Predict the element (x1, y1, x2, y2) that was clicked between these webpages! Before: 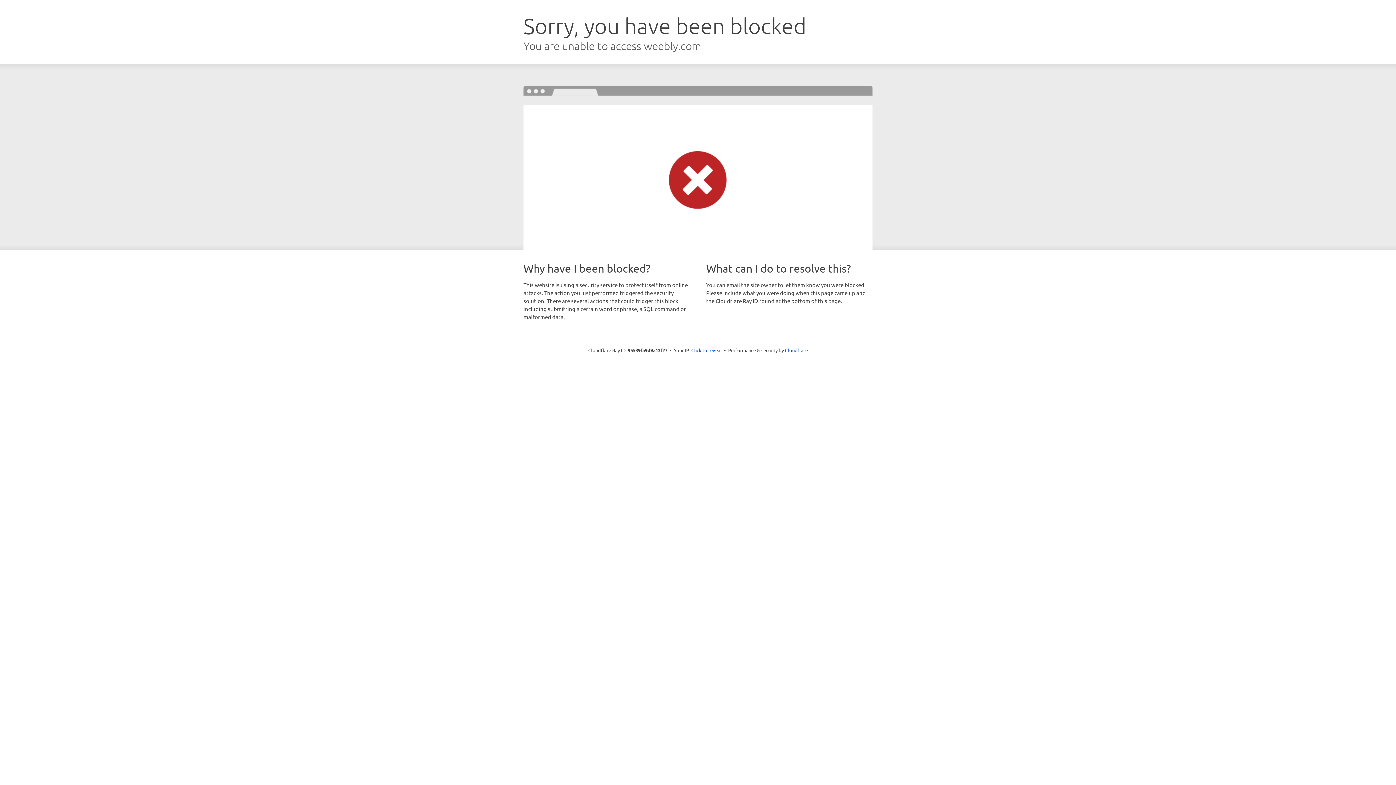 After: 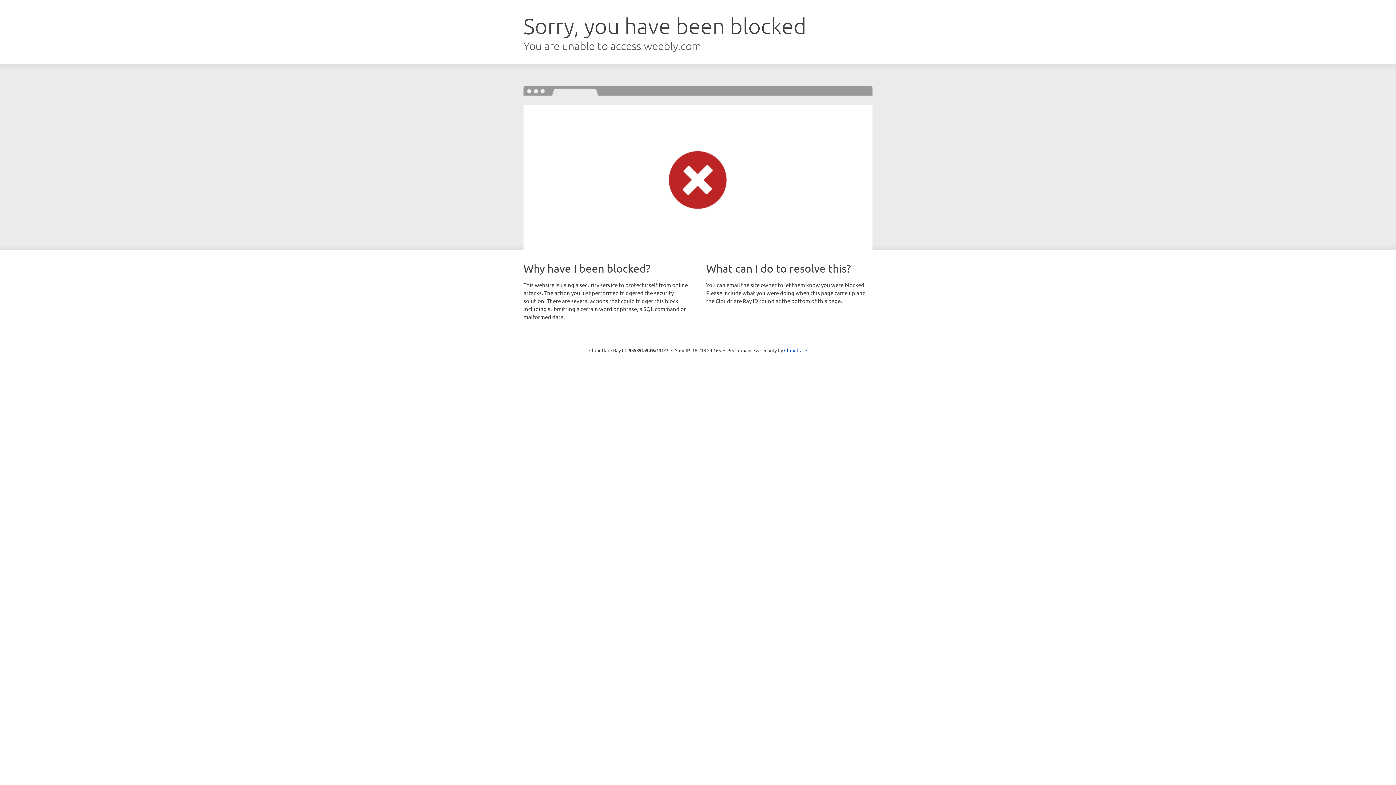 Action: label: Click to reveal bbox: (691, 346, 722, 353)